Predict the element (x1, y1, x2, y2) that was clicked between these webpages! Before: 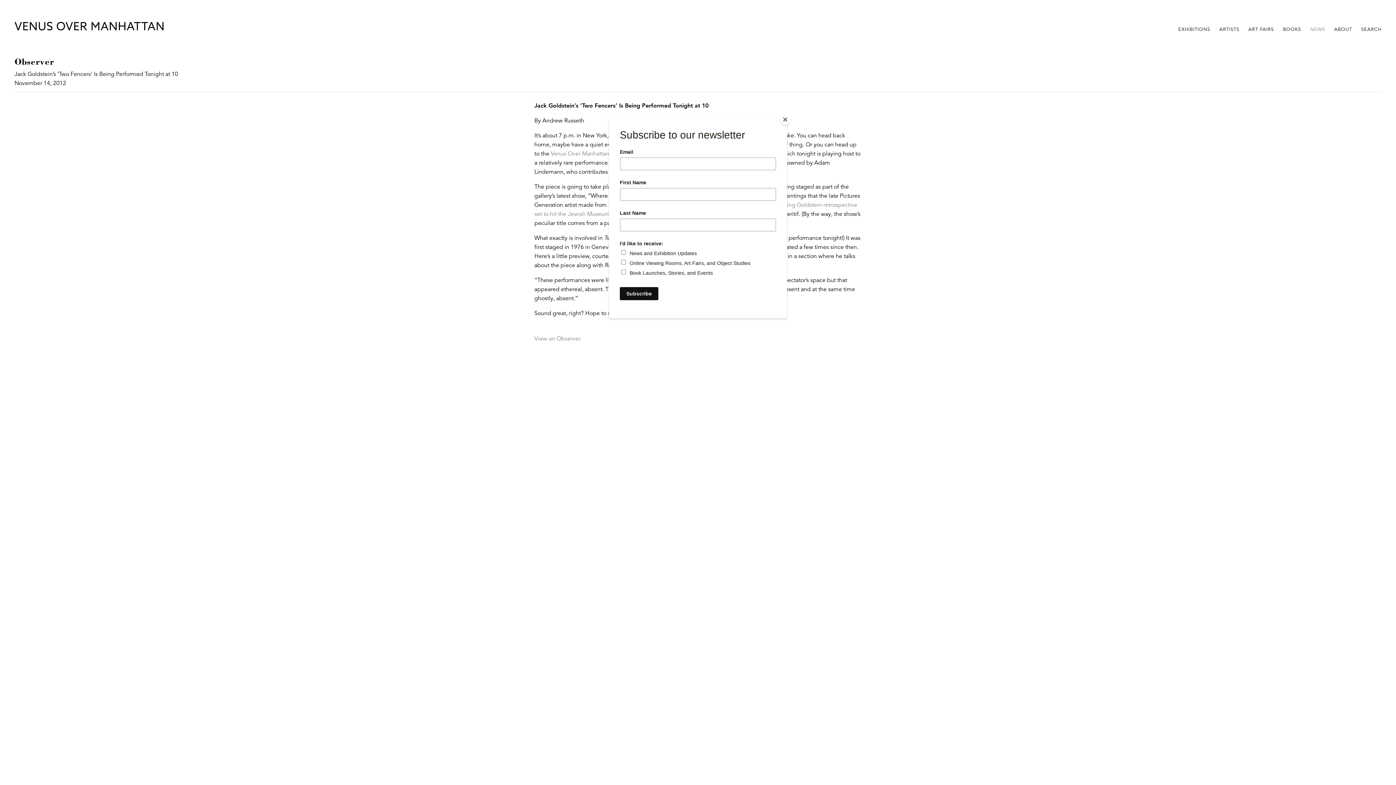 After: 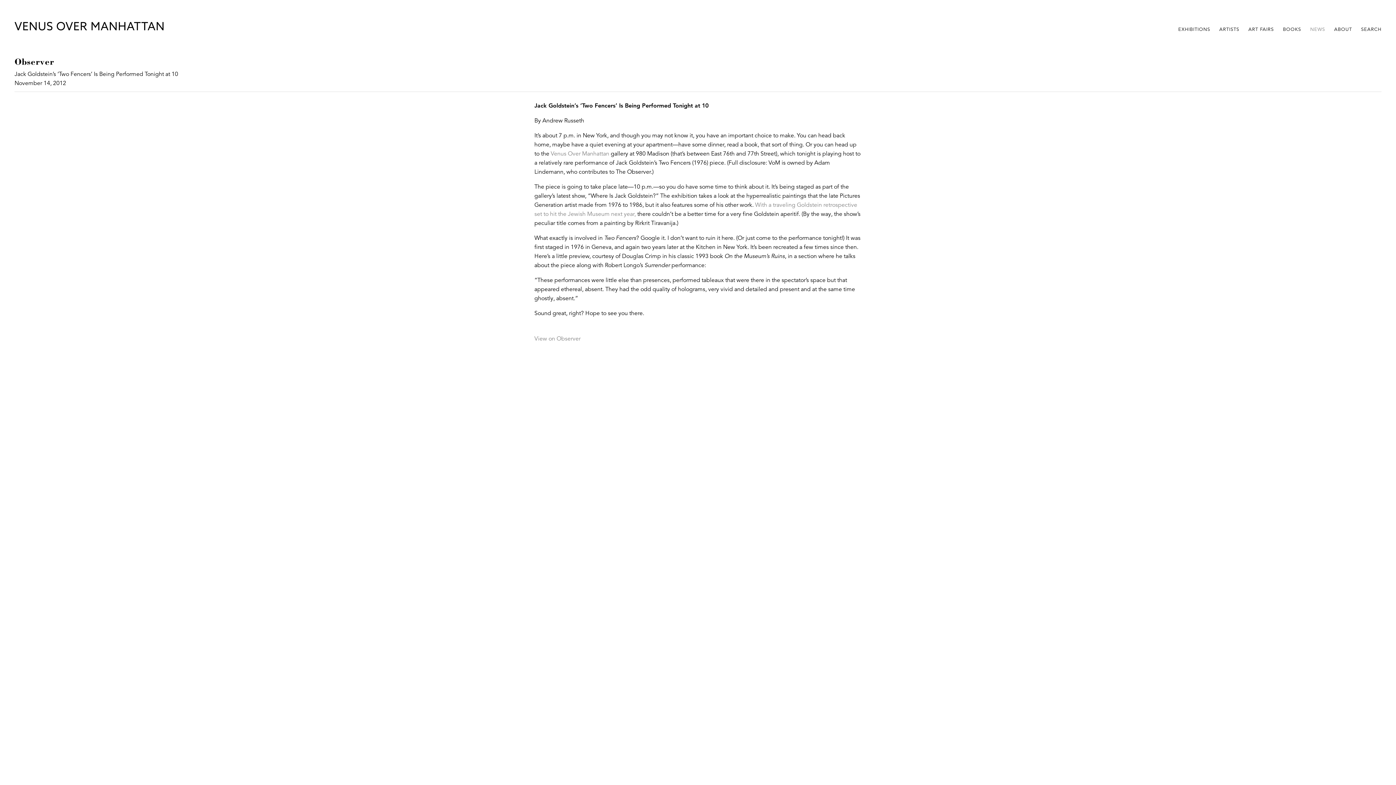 Action: bbox: (780, 114, 790, 125) label: Close